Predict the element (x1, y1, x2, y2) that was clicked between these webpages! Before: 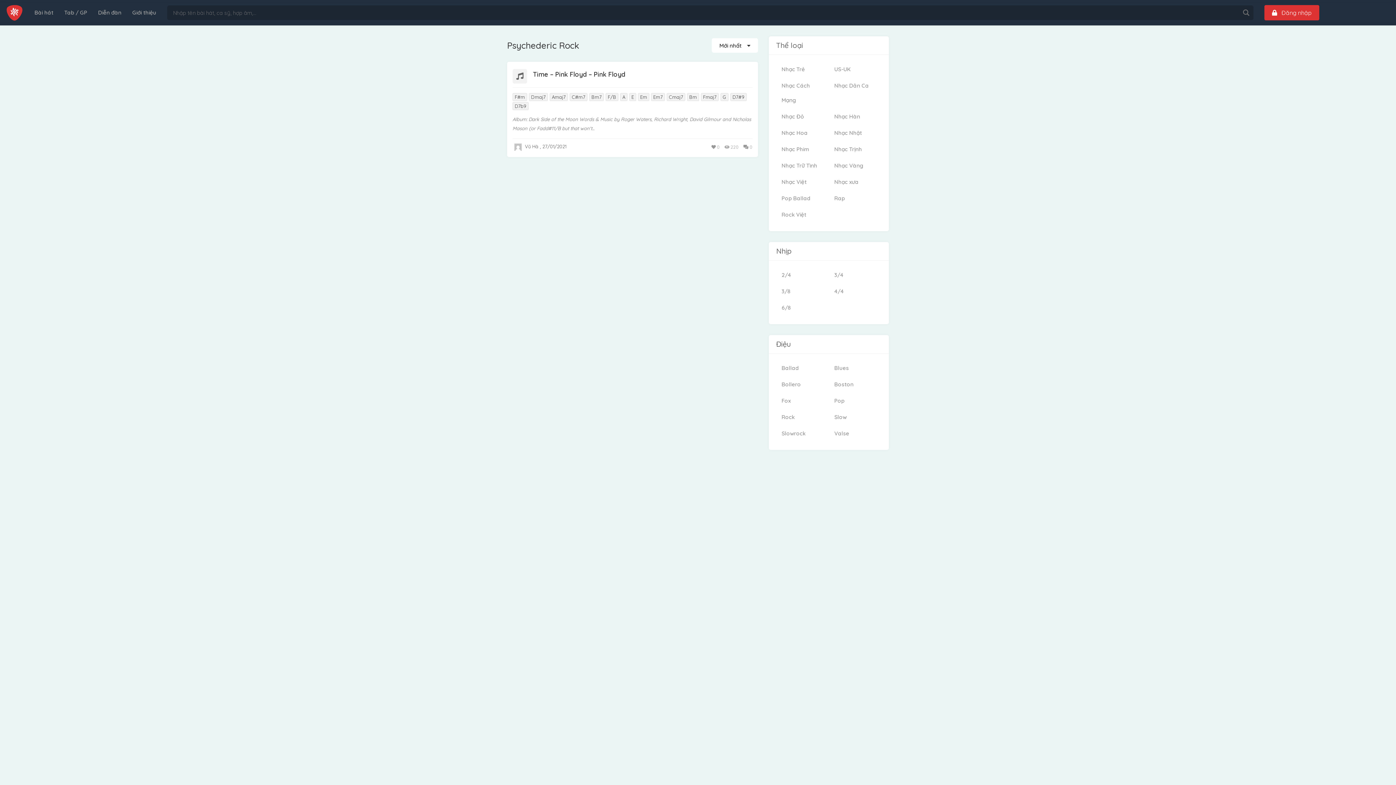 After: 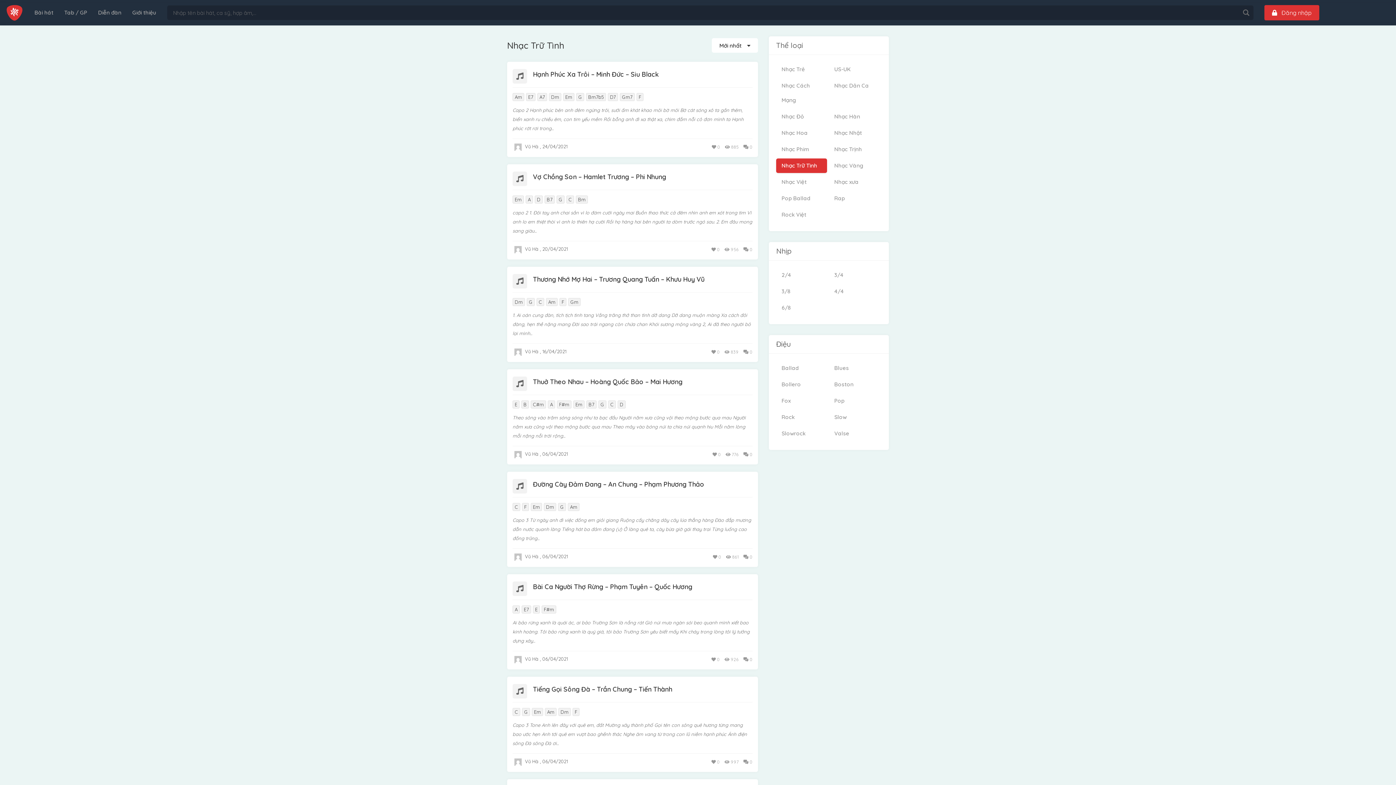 Action: bbox: (776, 158, 827, 173) label: Nhạc Trữ Tình